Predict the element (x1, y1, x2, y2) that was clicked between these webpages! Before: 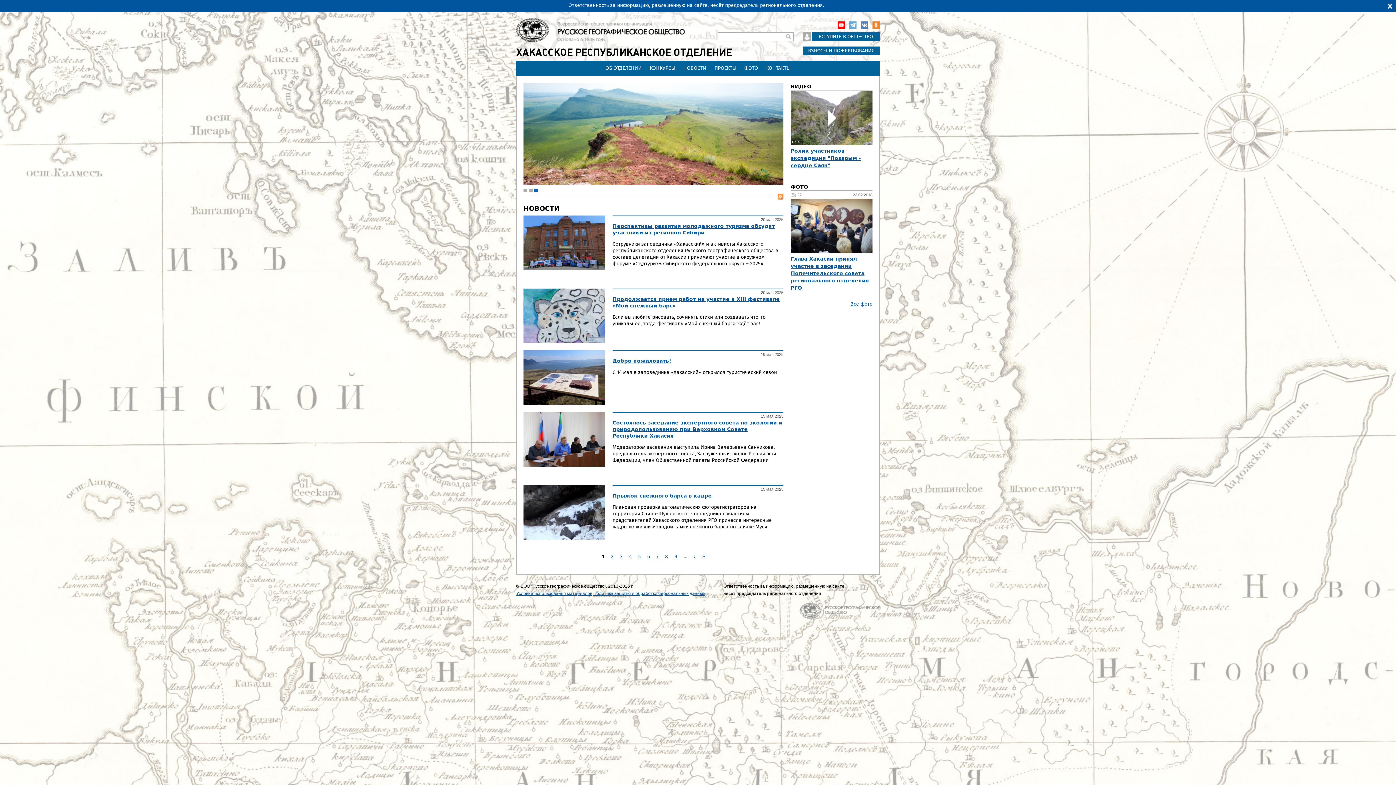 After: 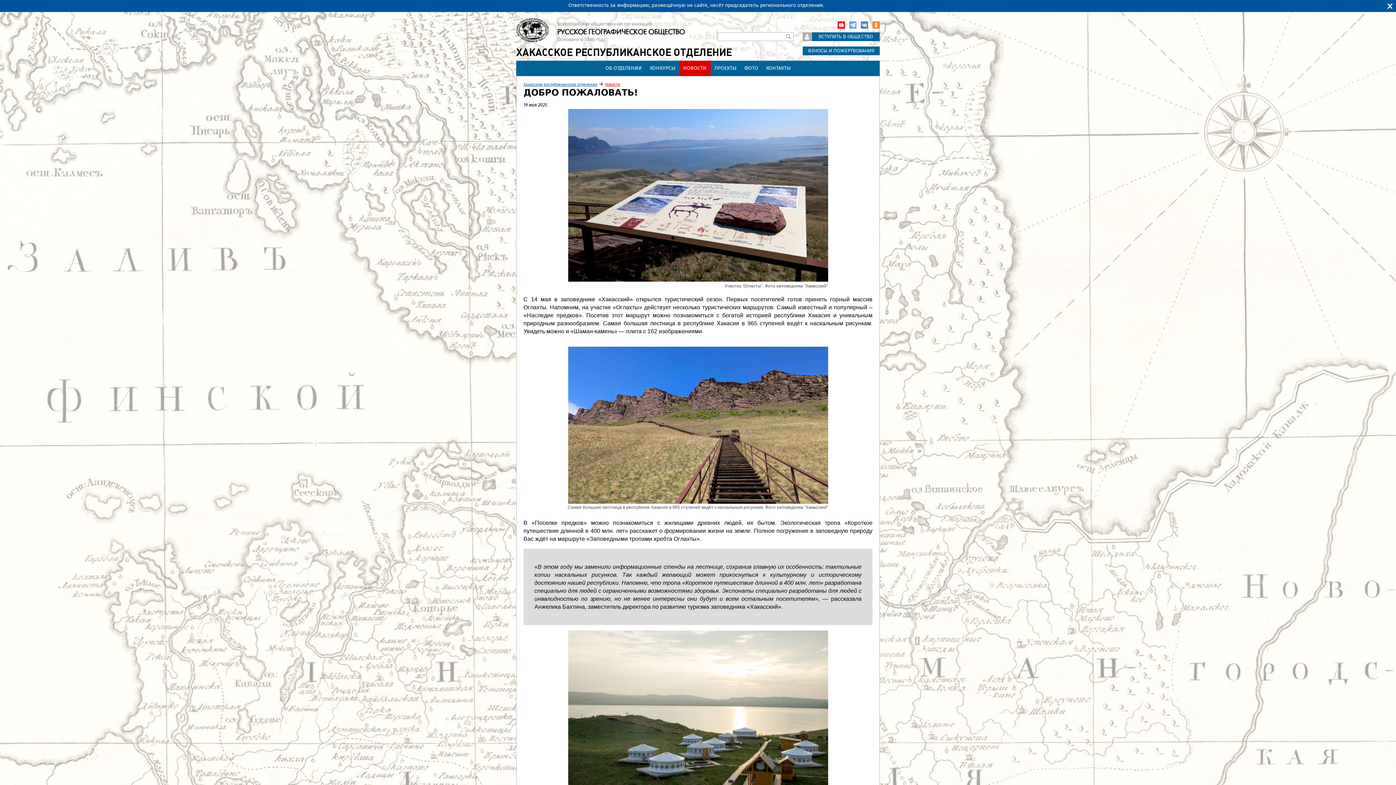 Action: label: Добро пожаловать! bbox: (612, 358, 671, 364)